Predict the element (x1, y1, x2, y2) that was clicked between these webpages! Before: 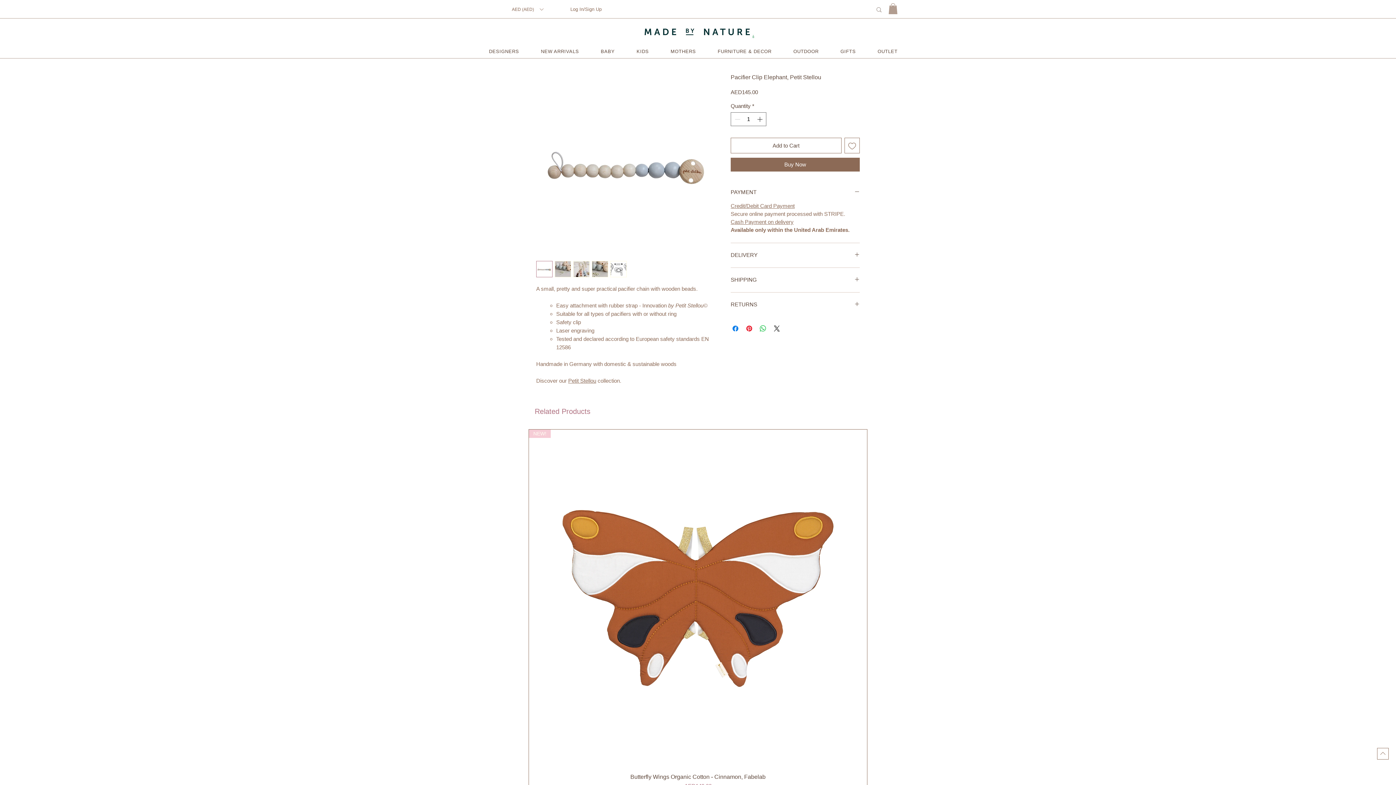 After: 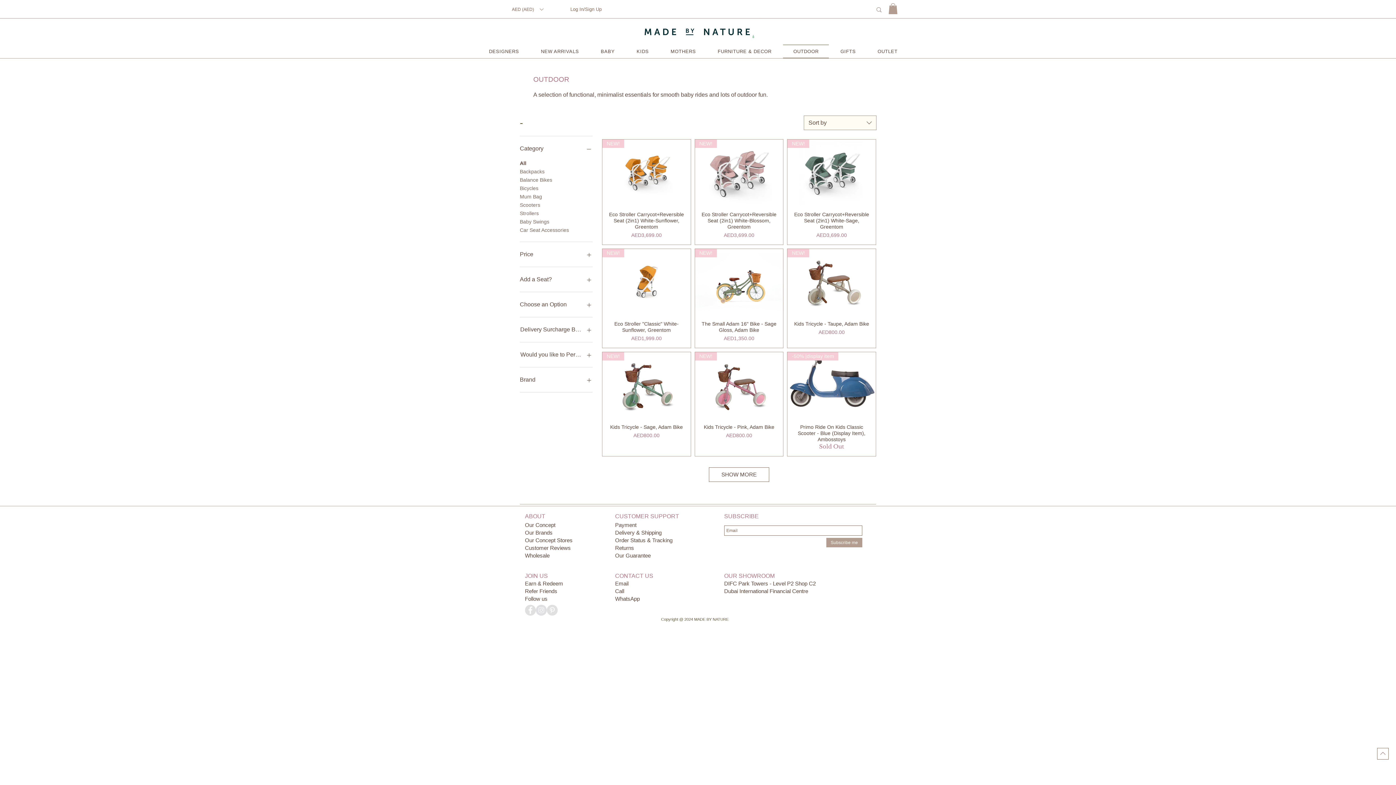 Action: label: OUTDOOR bbox: (783, 44, 829, 58)